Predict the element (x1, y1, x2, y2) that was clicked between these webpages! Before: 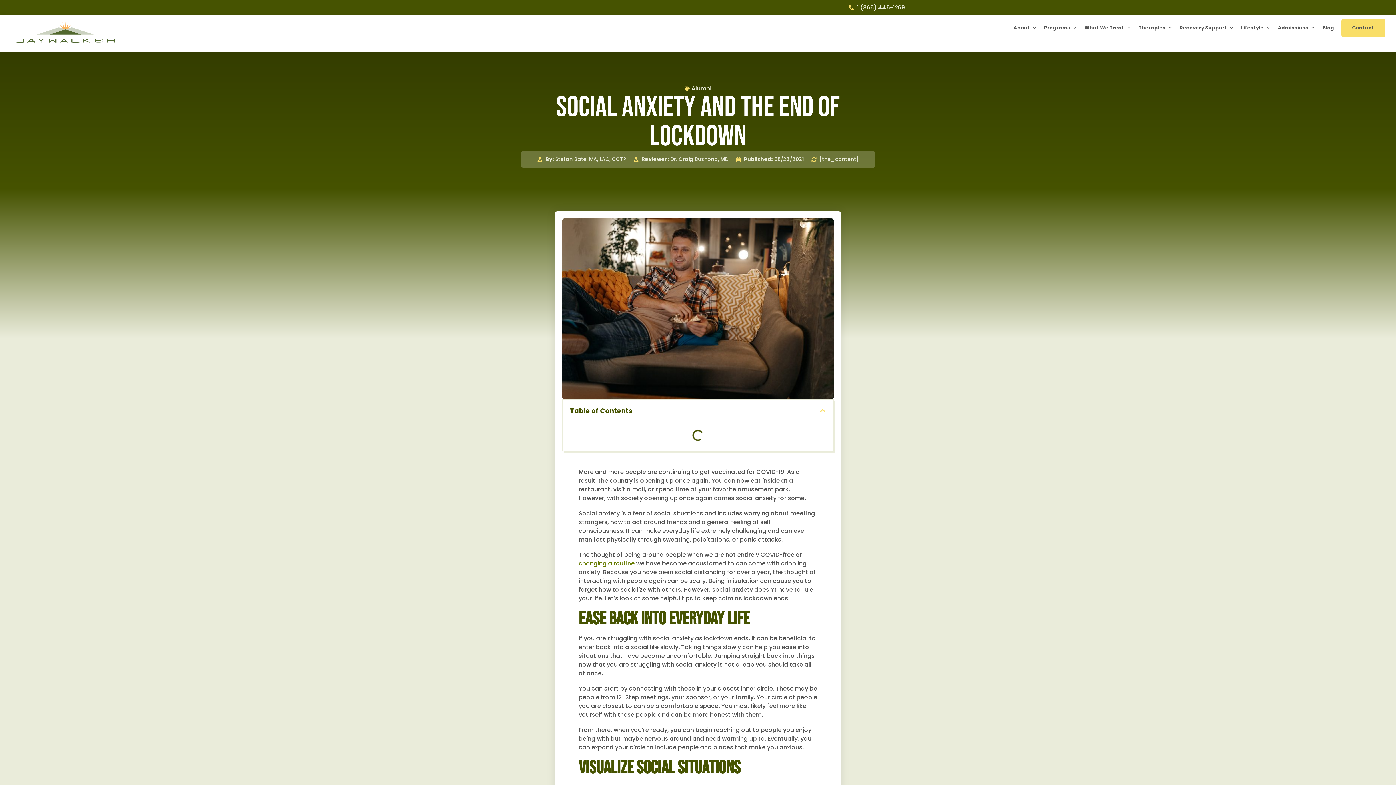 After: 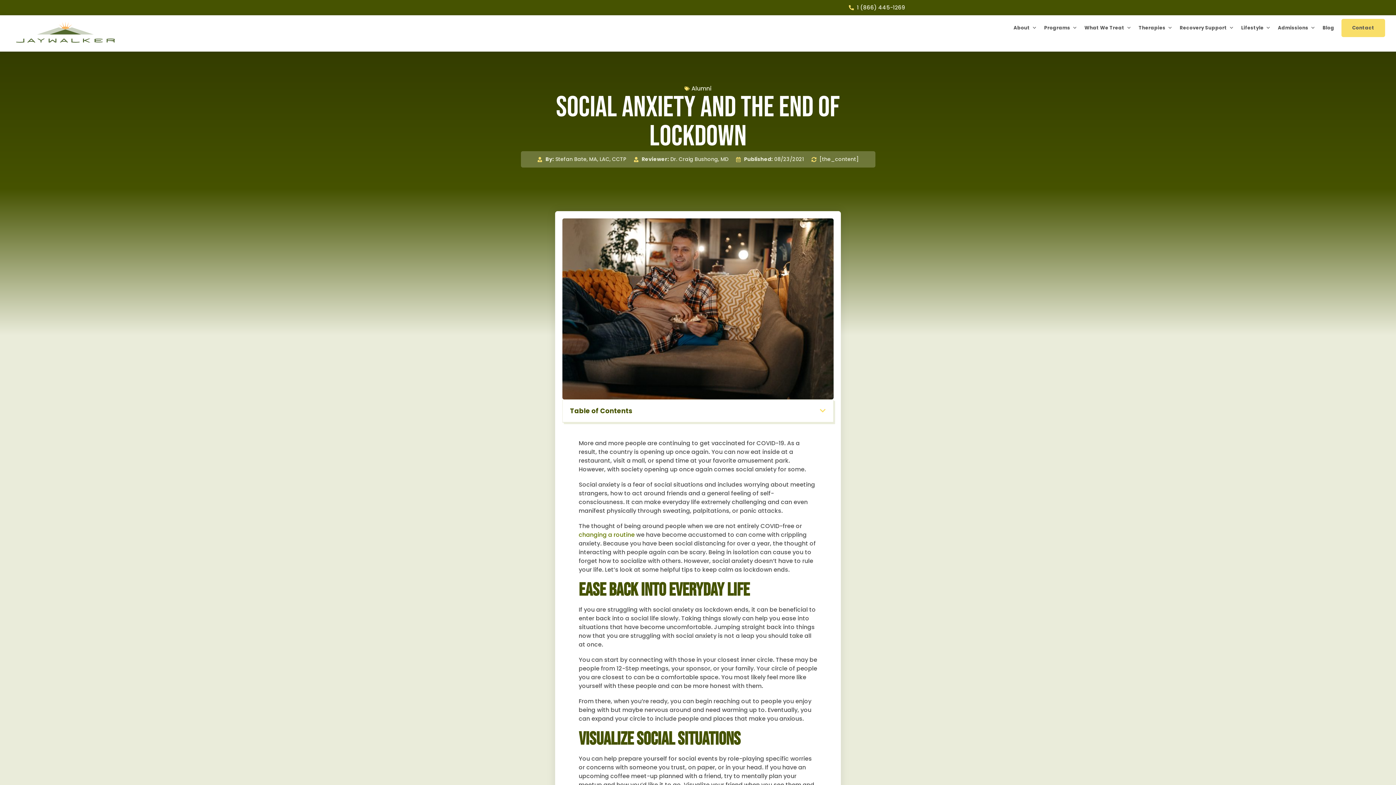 Action: bbox: (819, 407, 826, 414) label: Close table of contents